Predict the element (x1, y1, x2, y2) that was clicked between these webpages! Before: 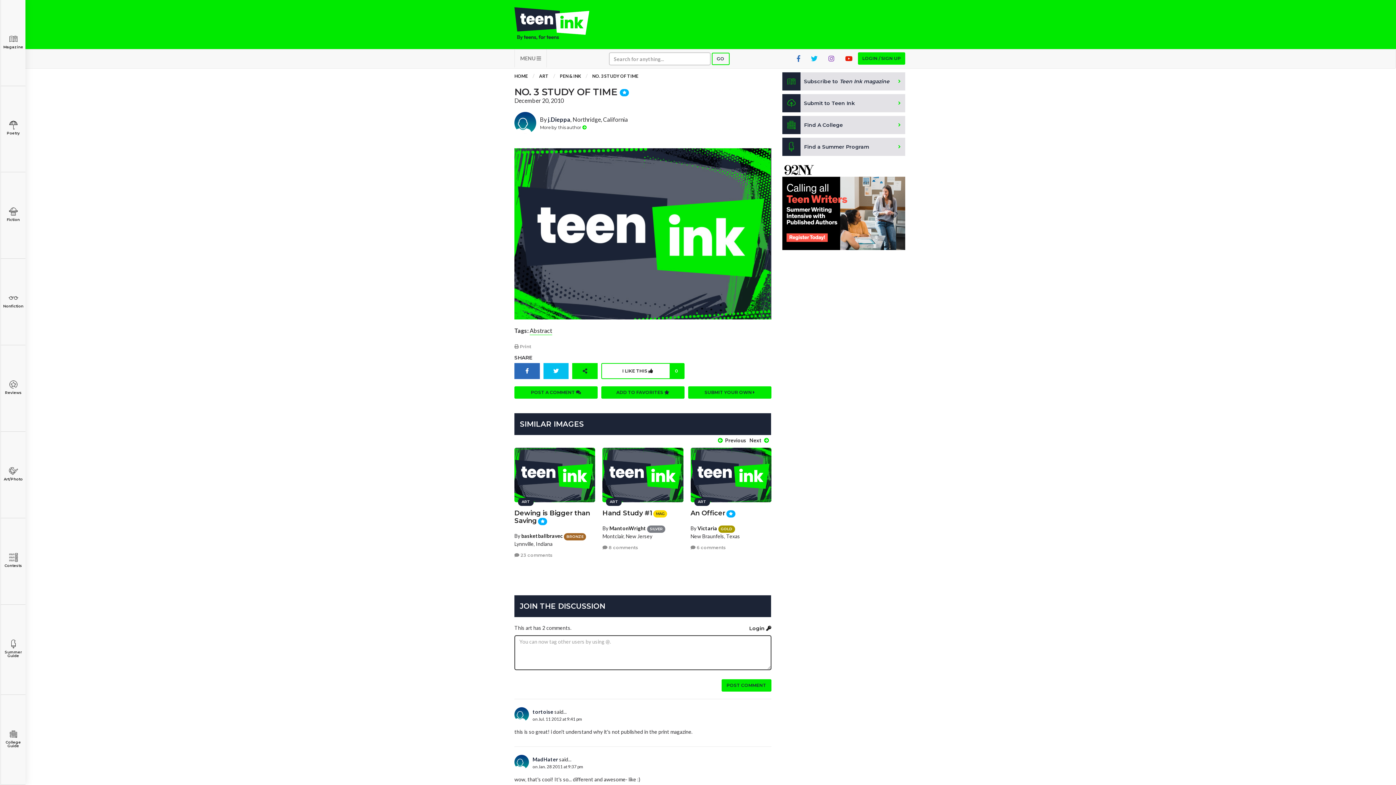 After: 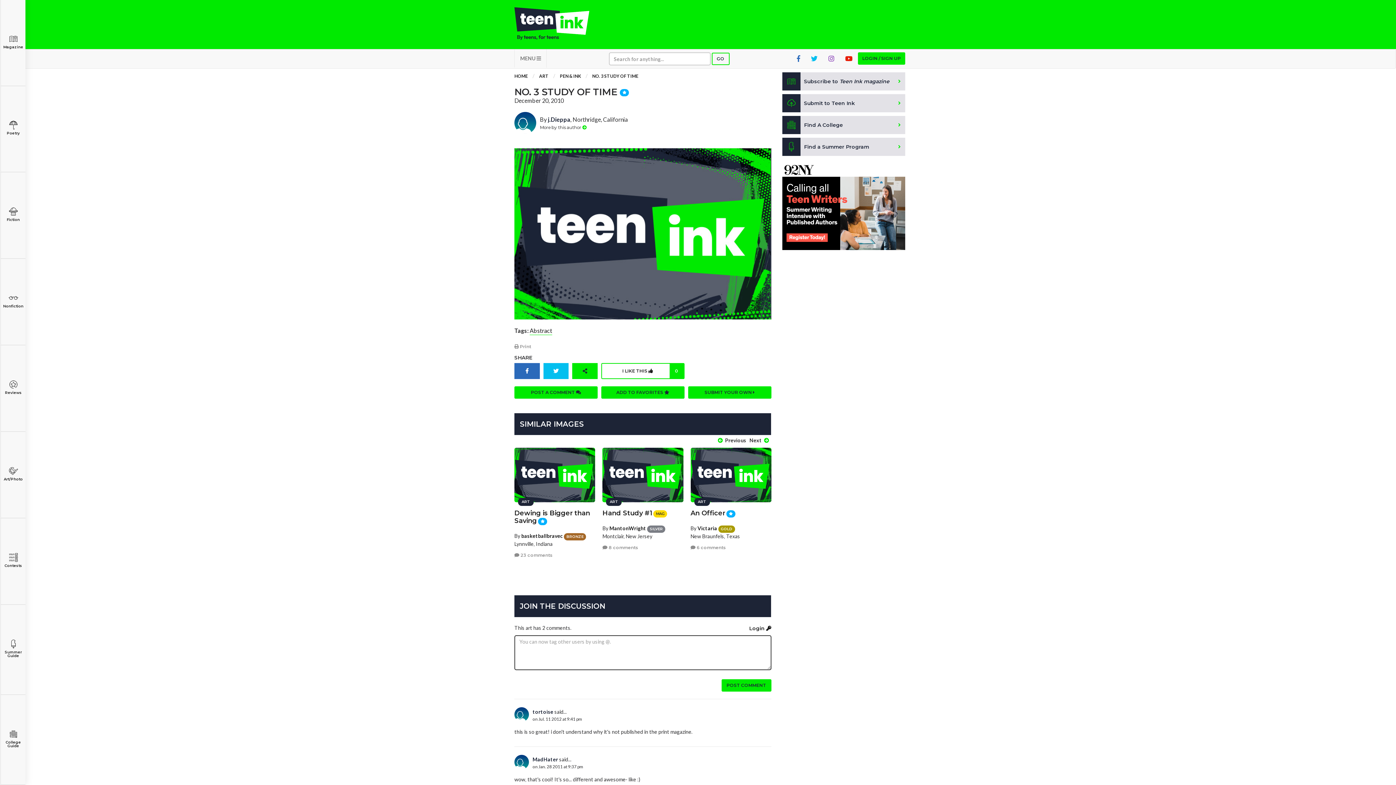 Action: label: NO. 3 STUDY OF TIME bbox: (592, 73, 638, 78)